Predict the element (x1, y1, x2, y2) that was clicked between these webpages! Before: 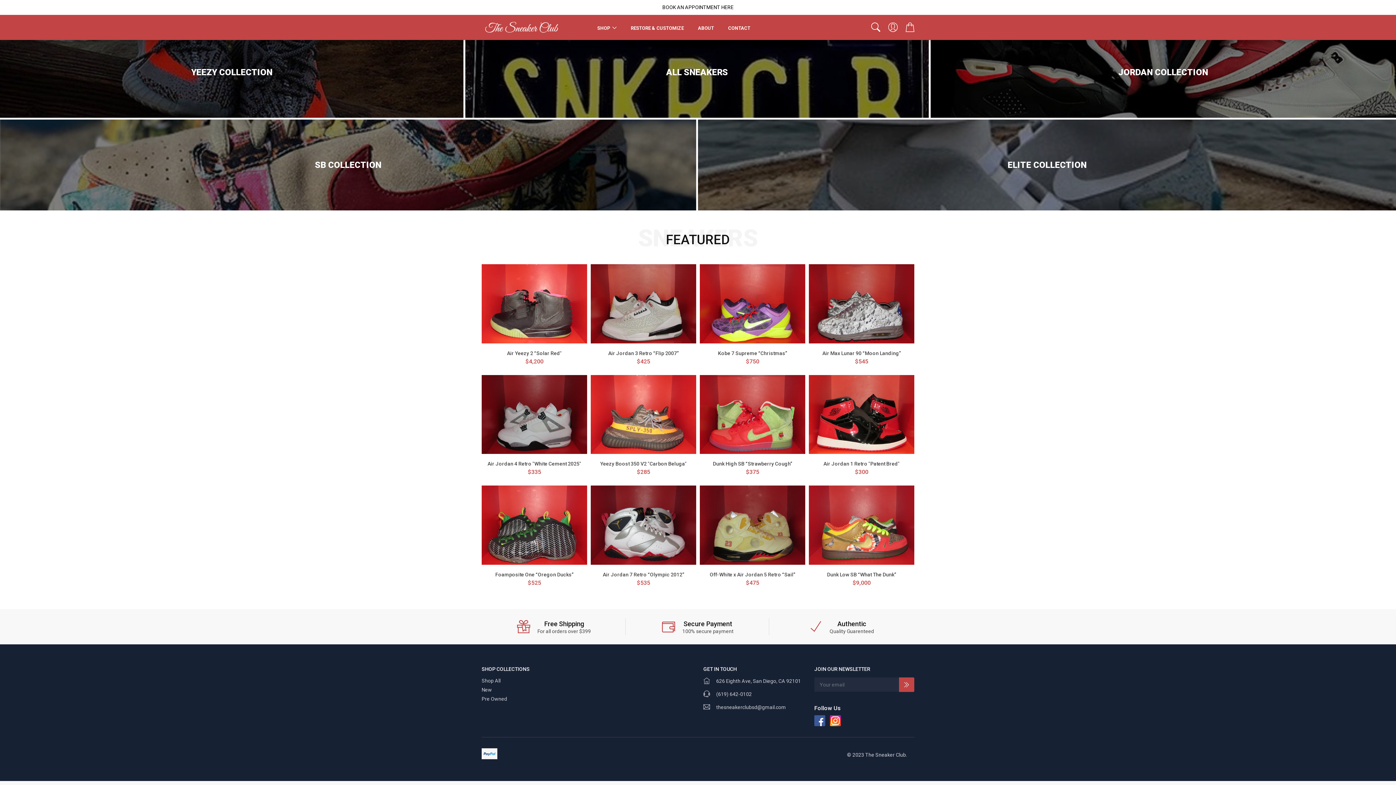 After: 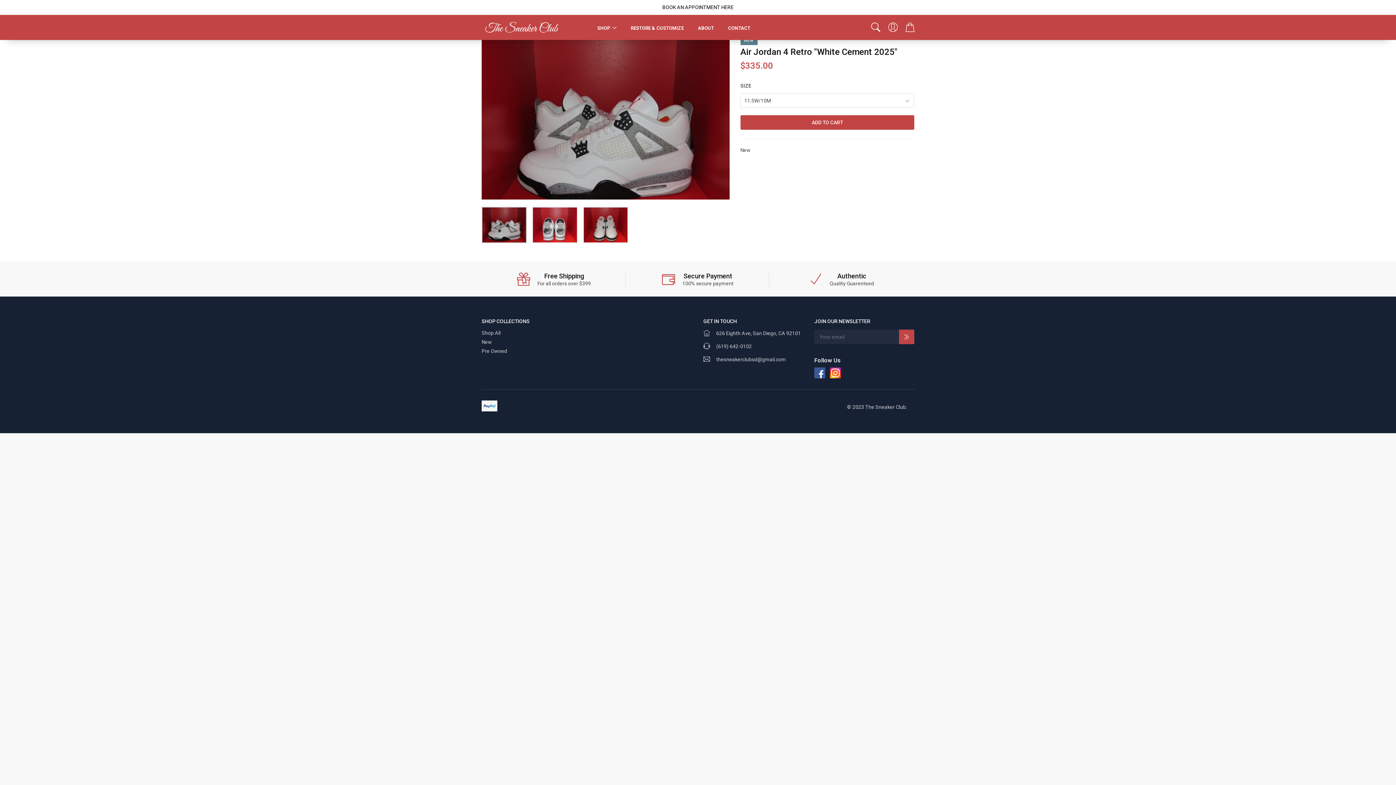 Action: bbox: (487, 461, 581, 466) label: Air Jordan 4 Retro "White Cement 2025"